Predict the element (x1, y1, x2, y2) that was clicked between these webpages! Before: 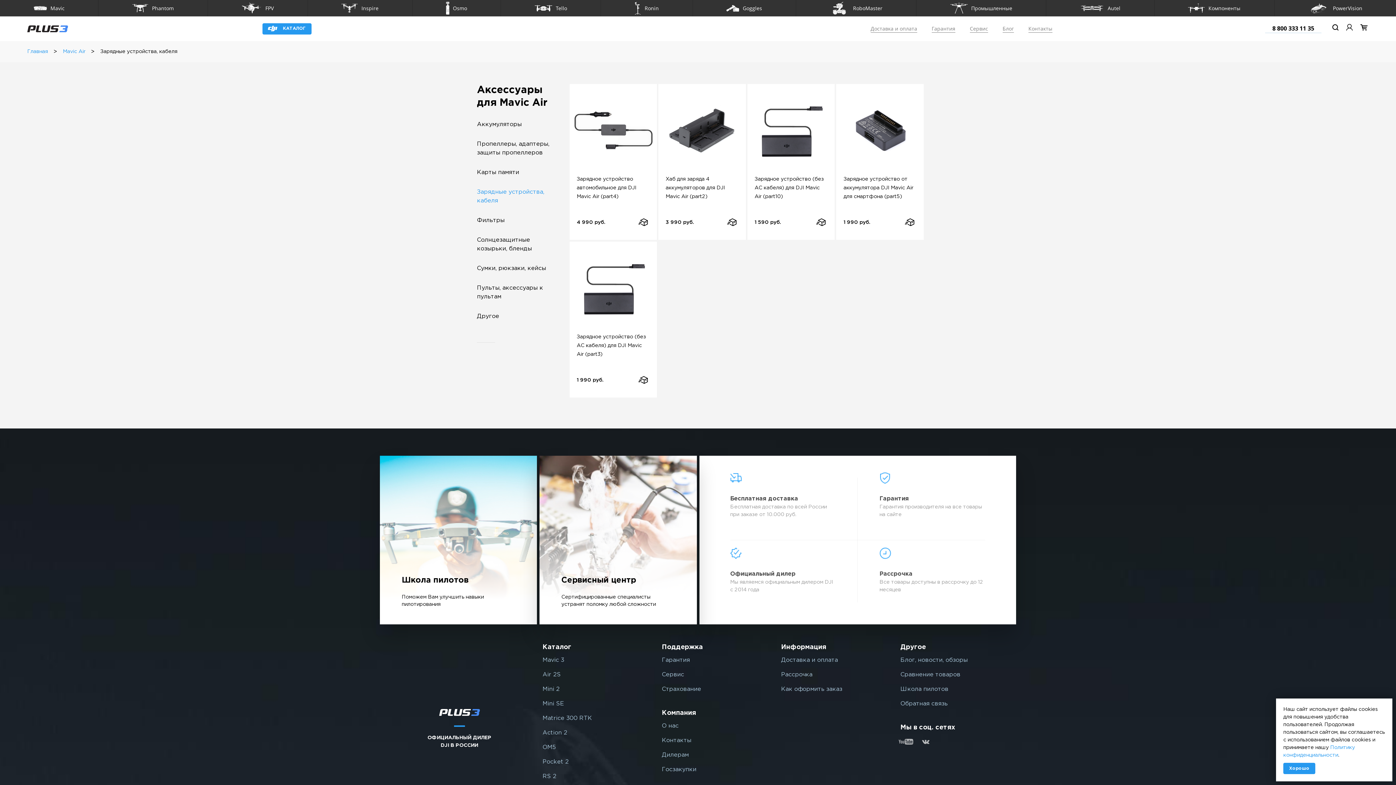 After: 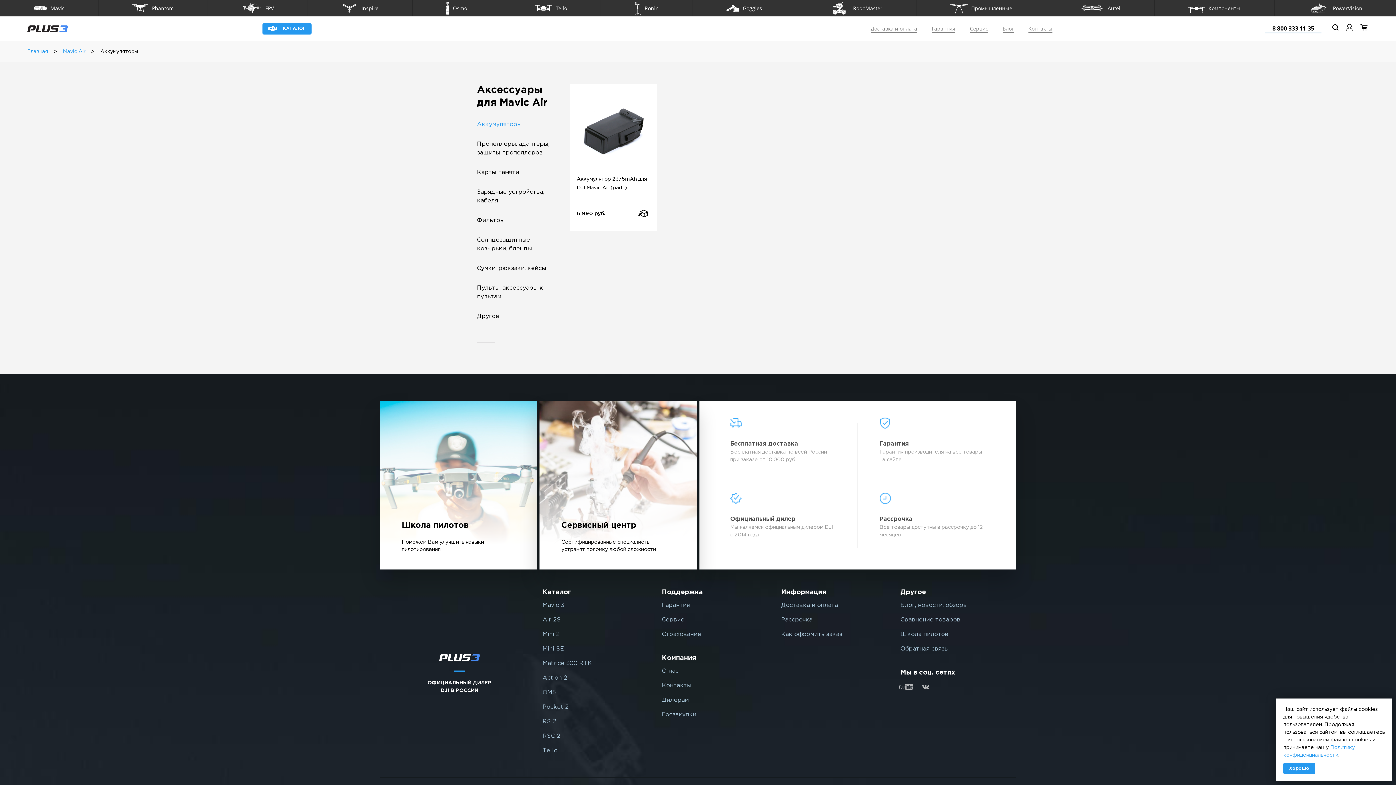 Action: label: Аккумуляторы bbox: (477, 120, 561, 131)